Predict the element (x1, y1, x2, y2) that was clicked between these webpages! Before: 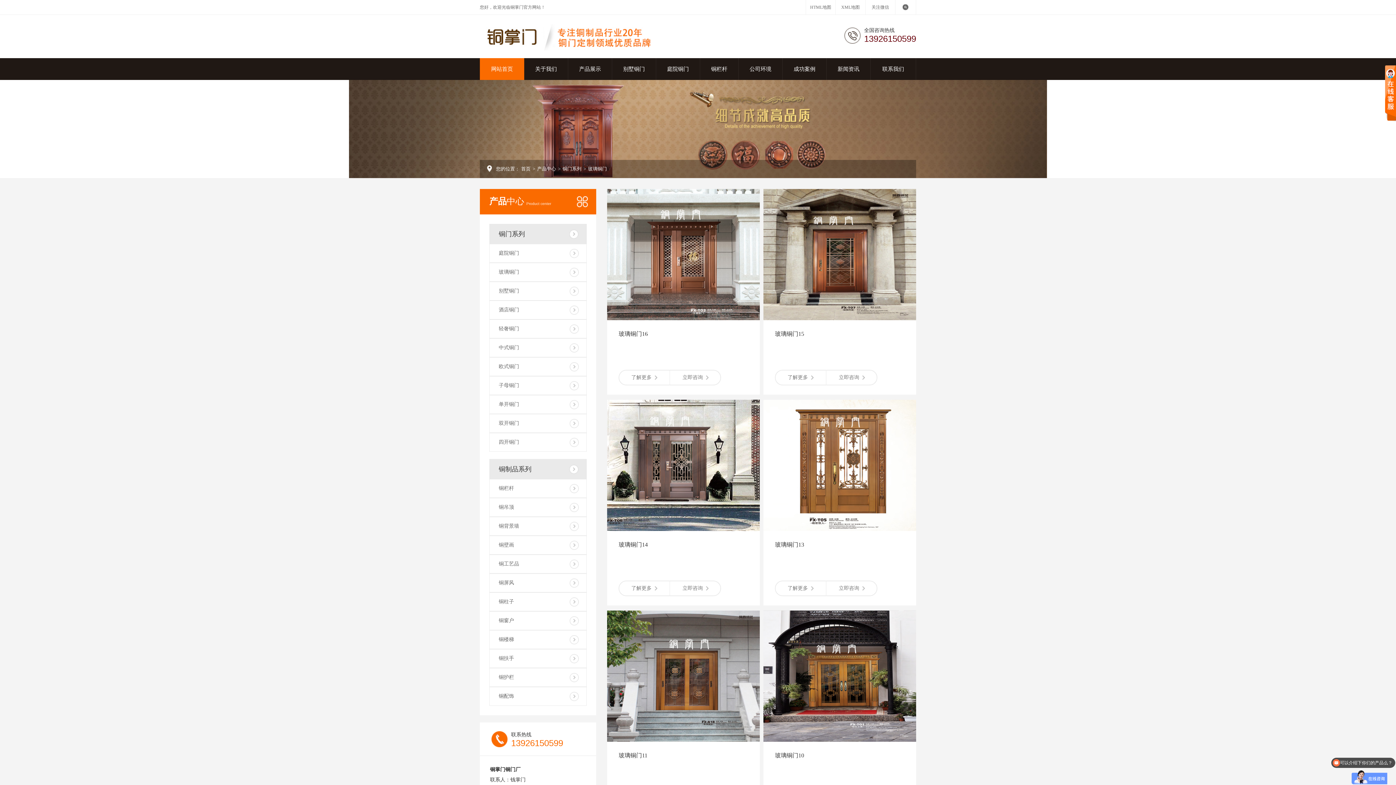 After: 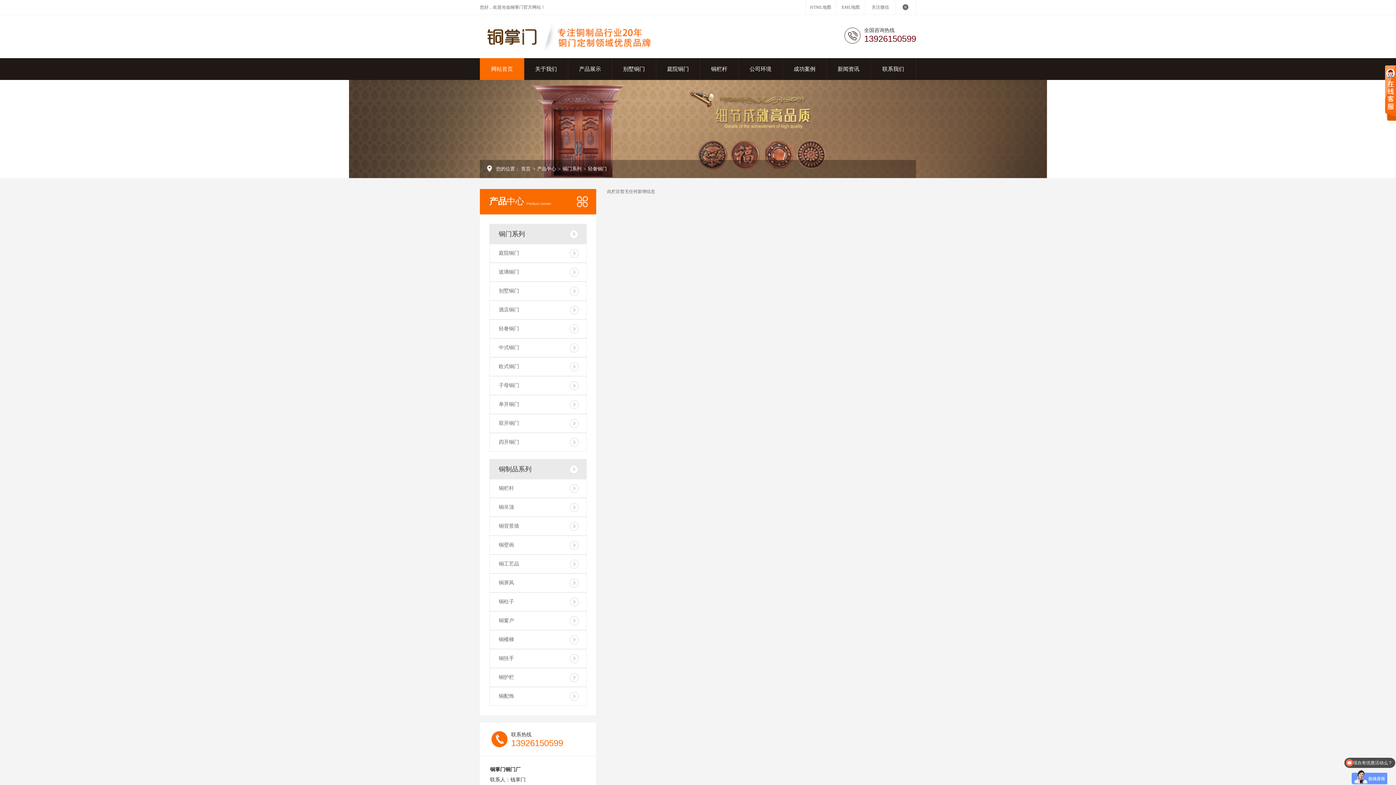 Action: bbox: (489, 319, 586, 338) label: 轻奢铜门